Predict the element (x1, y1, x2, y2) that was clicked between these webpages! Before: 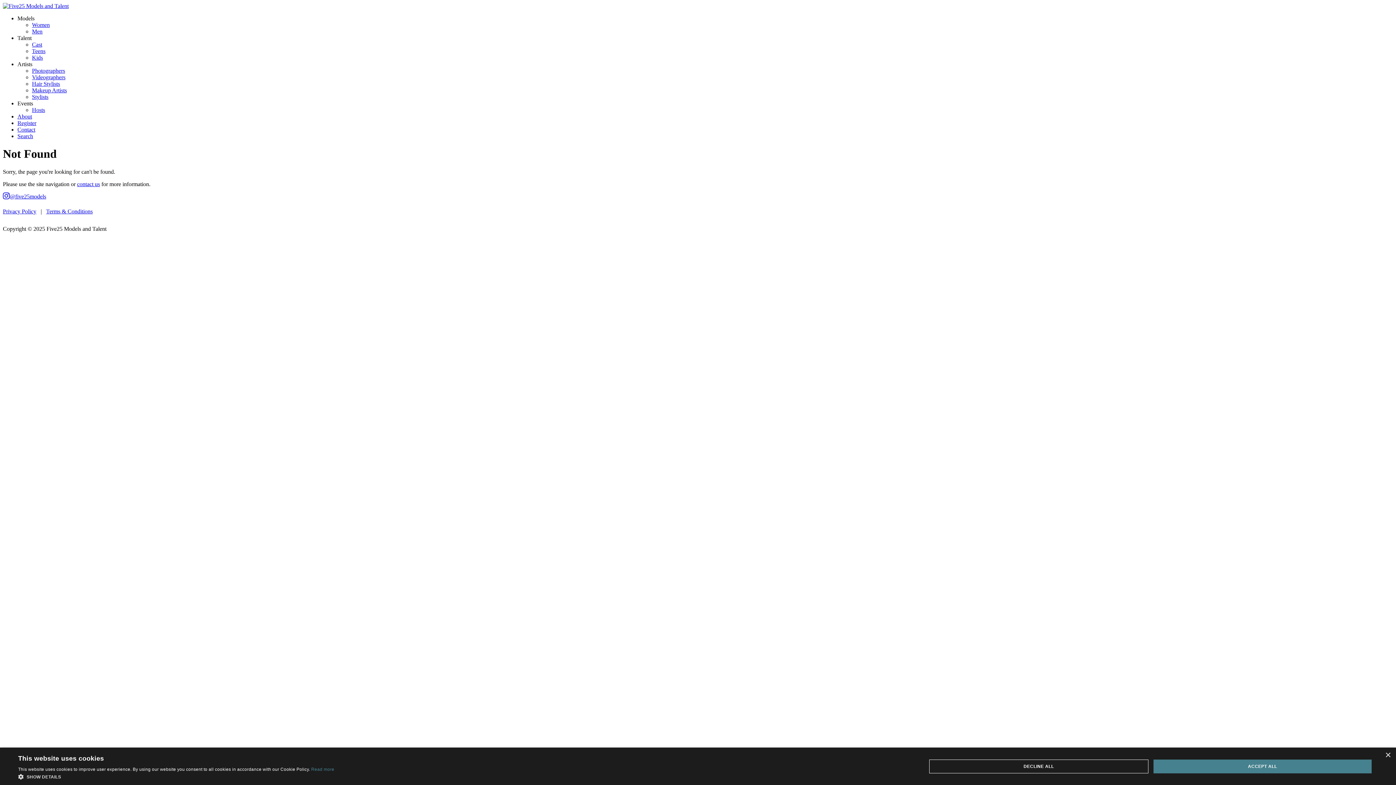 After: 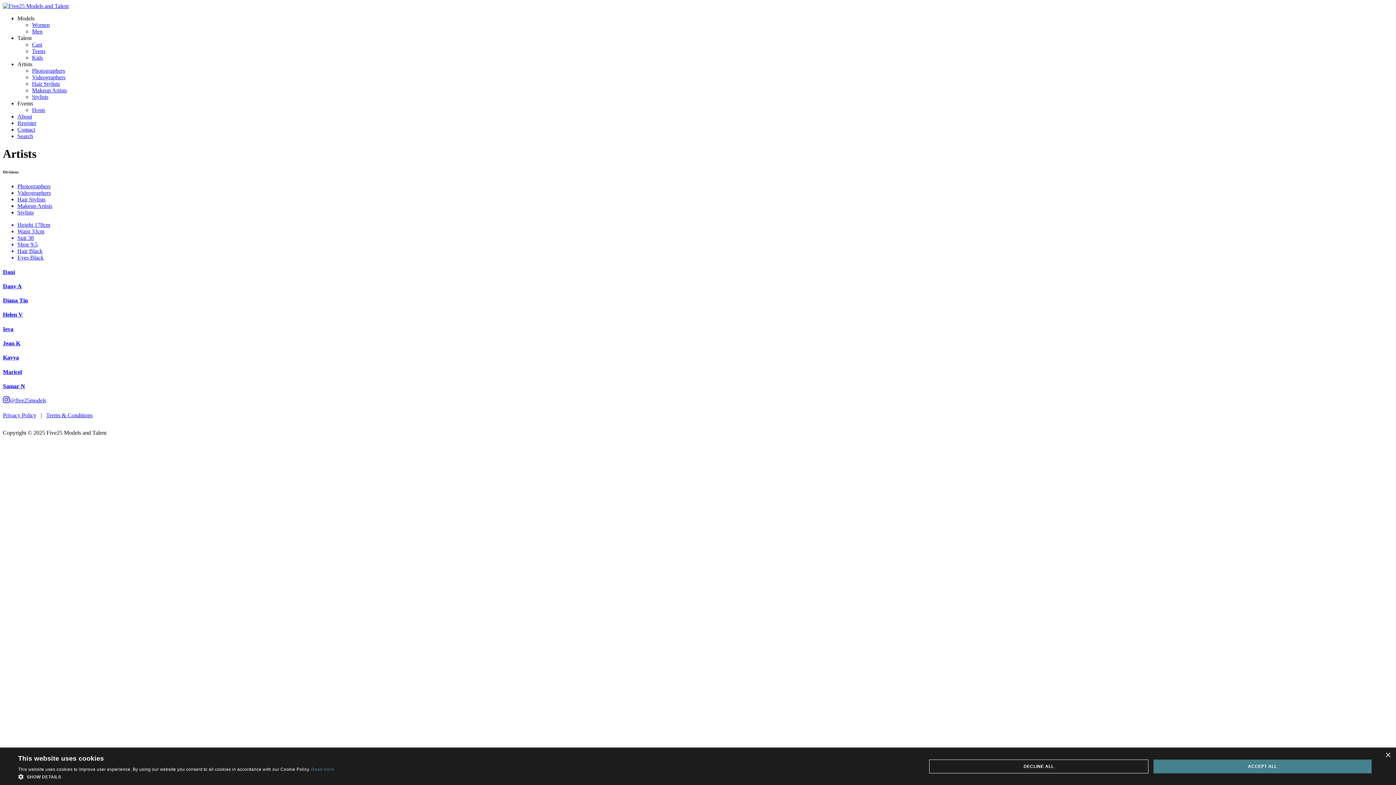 Action: bbox: (32, 80, 60, 86) label: Hair Stylists